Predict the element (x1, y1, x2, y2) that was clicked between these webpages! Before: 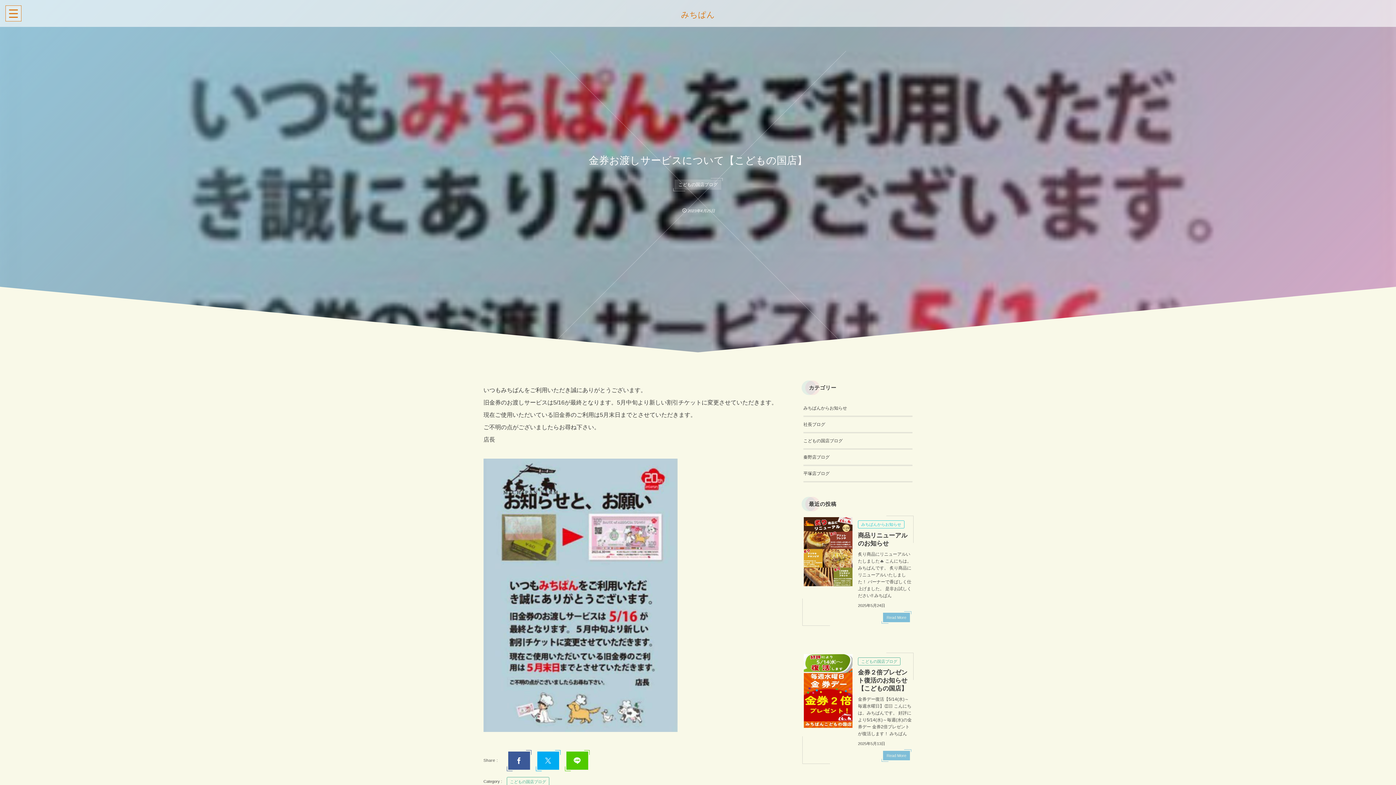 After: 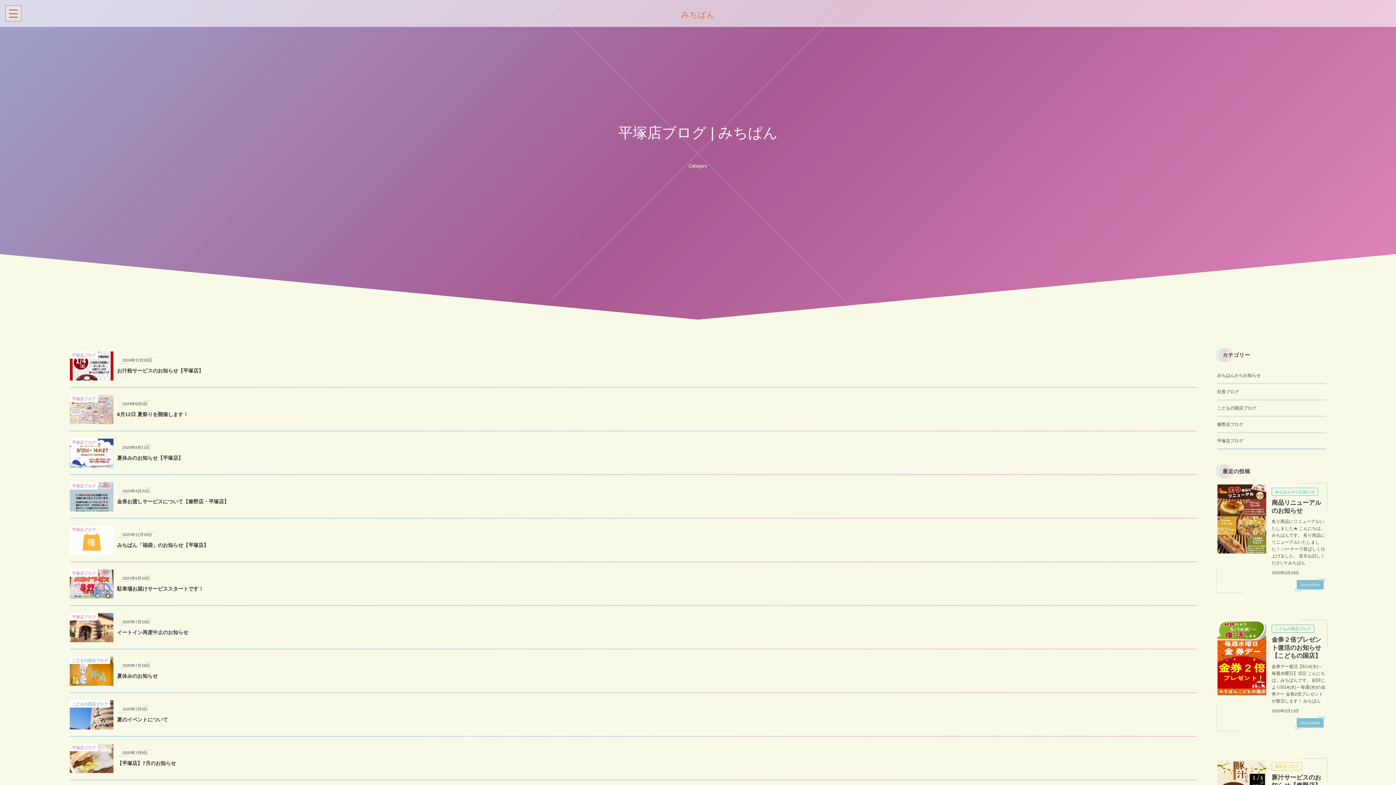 Action: bbox: (803, 466, 912, 482) label: 平塚店ブログ